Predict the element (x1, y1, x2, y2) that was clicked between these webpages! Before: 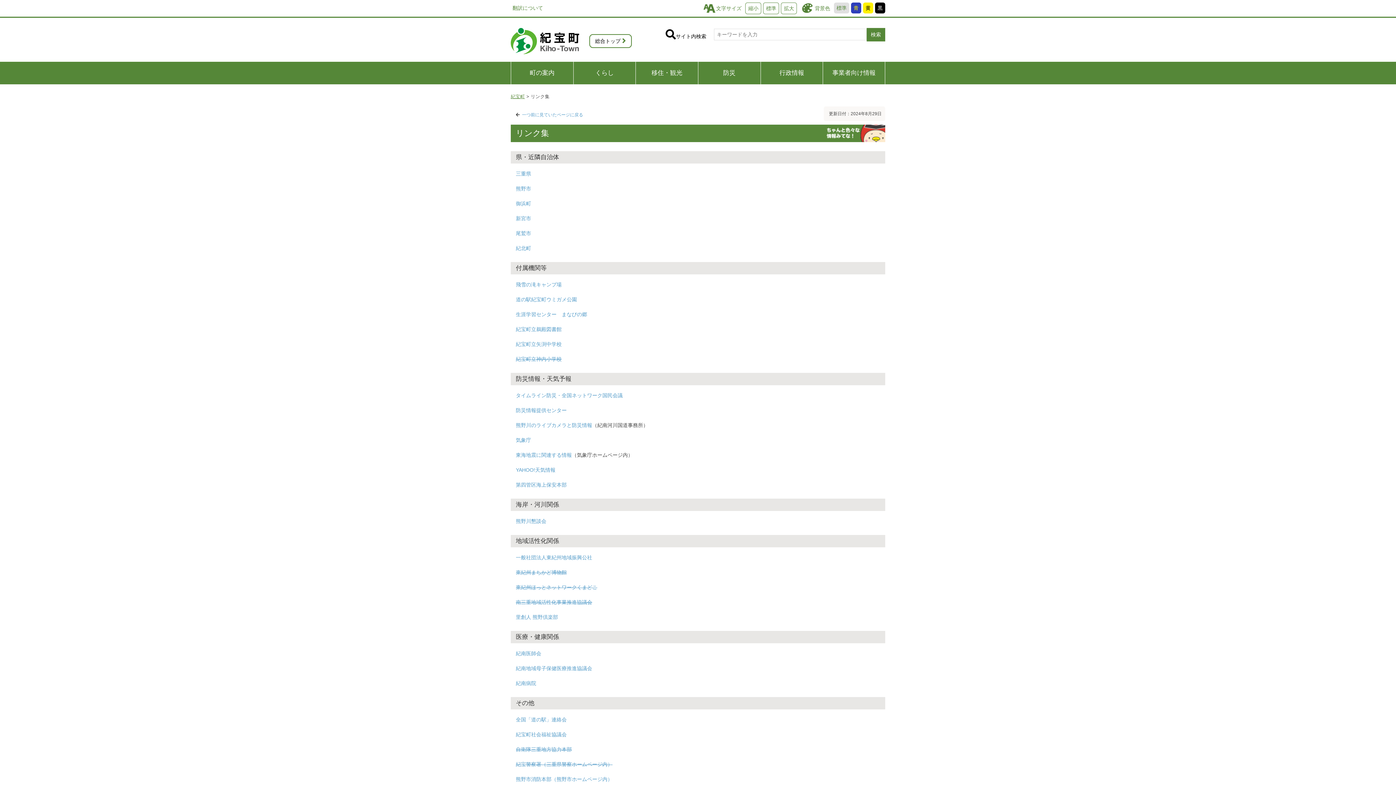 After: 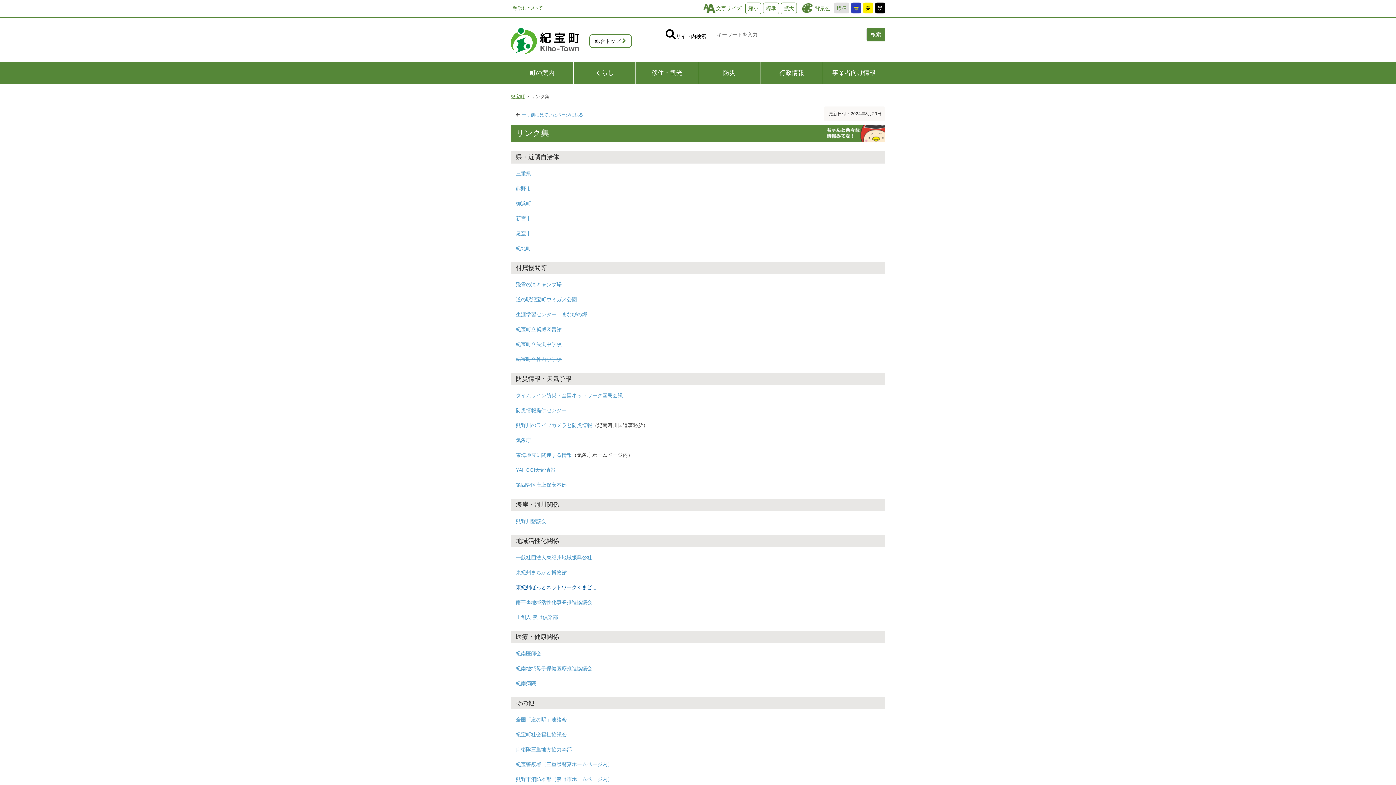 Action: label: 東紀州ほっとネットワークくまどこ bbox: (516, 584, 597, 590)